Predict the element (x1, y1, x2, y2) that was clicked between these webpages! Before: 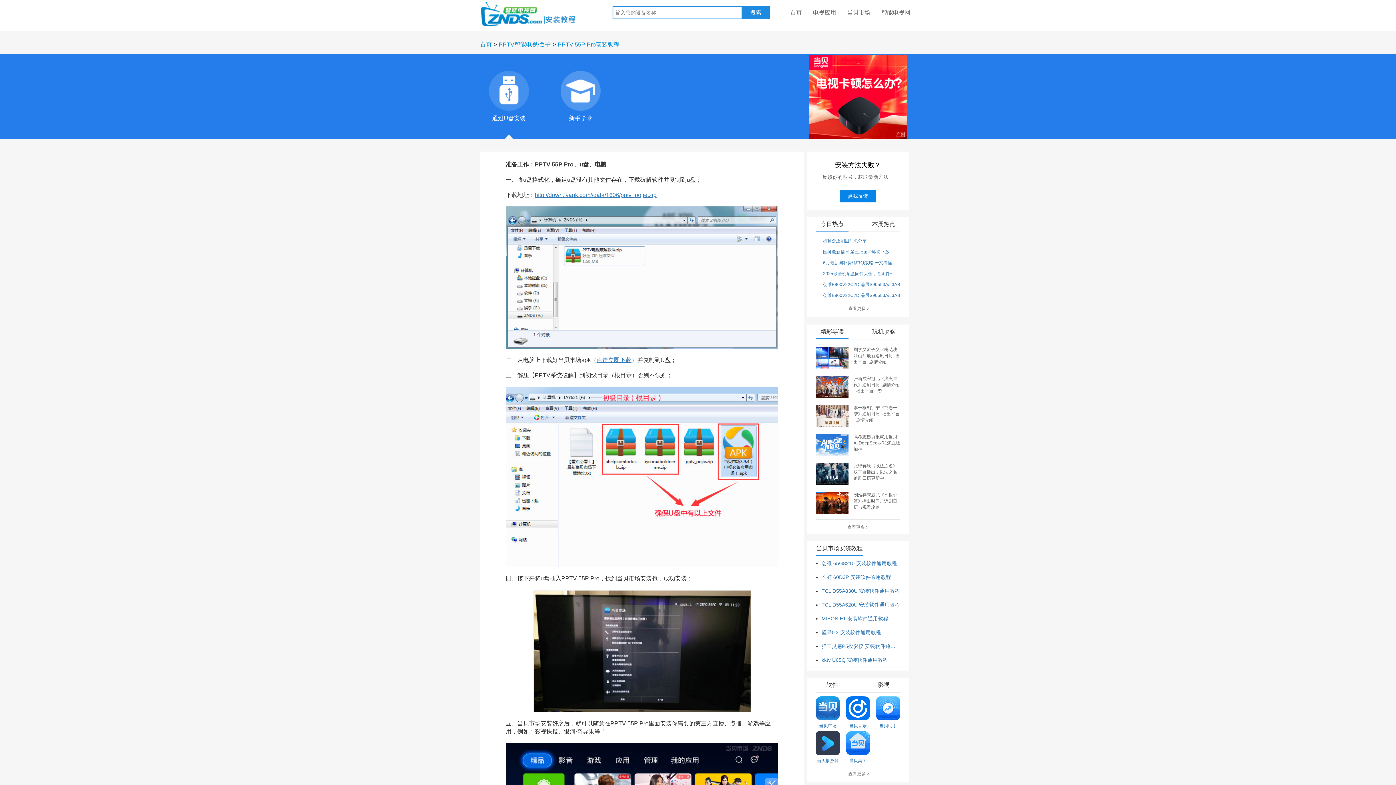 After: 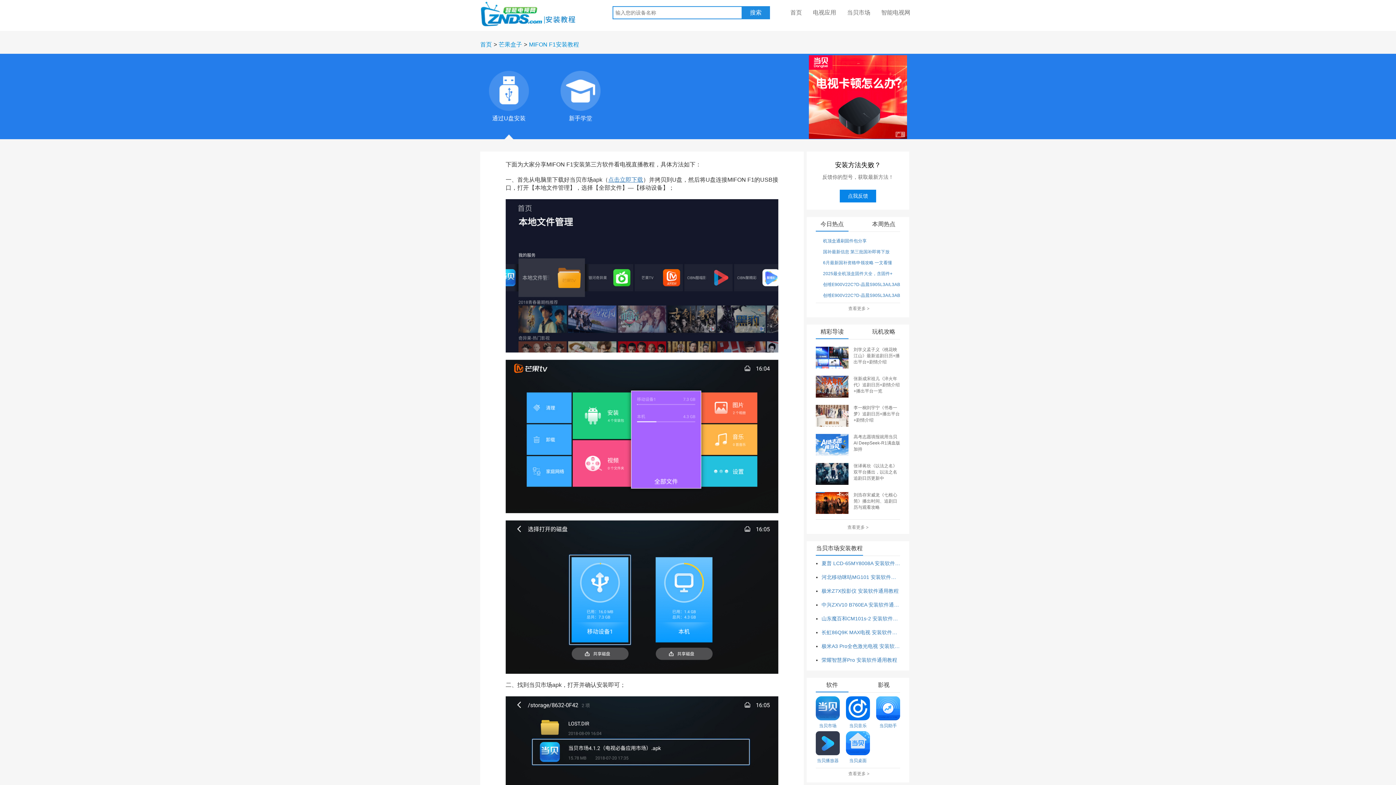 Action: bbox: (821, 615, 900, 622) label: MIFON F1 安装软件通用教程